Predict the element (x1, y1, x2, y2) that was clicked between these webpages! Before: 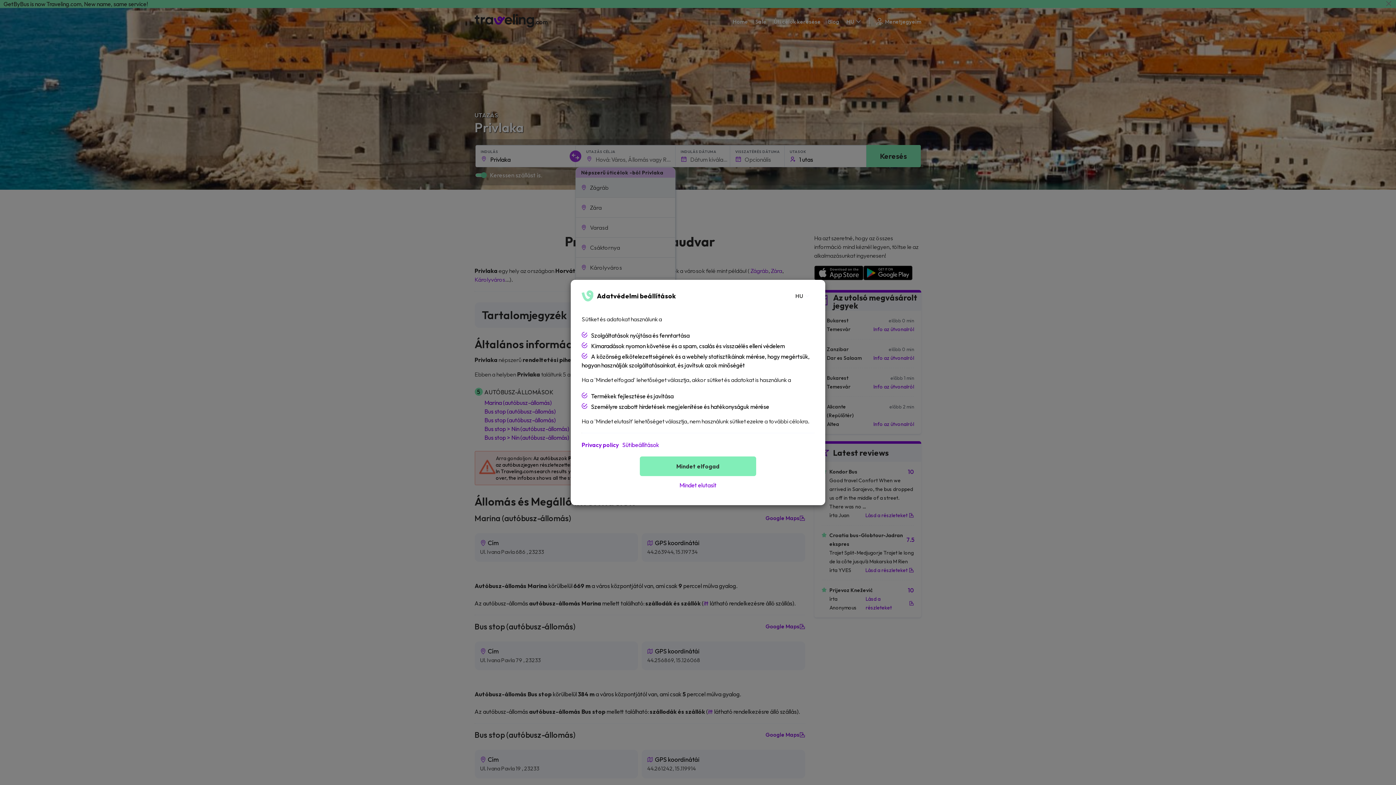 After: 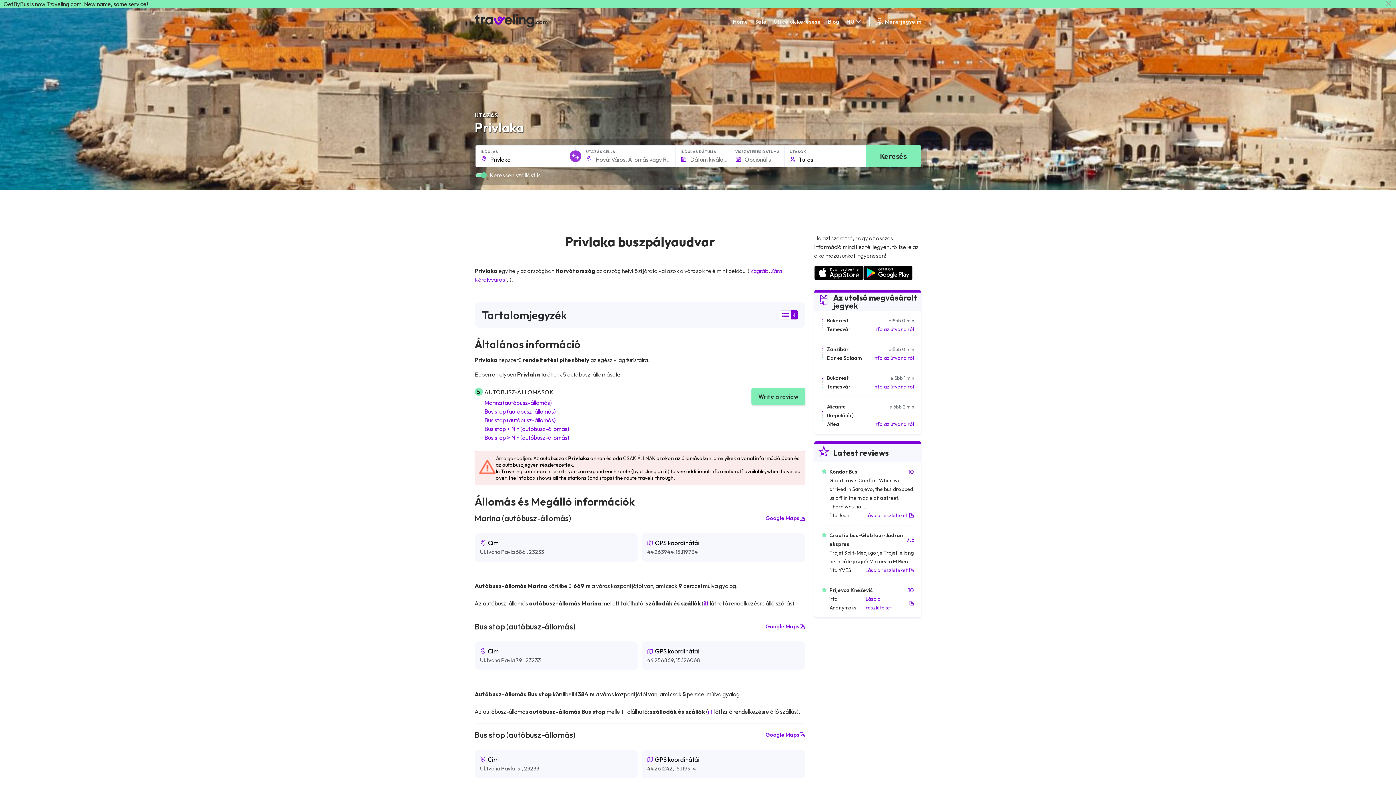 Action: label: Mindet elfogad bbox: (640, 456, 756, 476)